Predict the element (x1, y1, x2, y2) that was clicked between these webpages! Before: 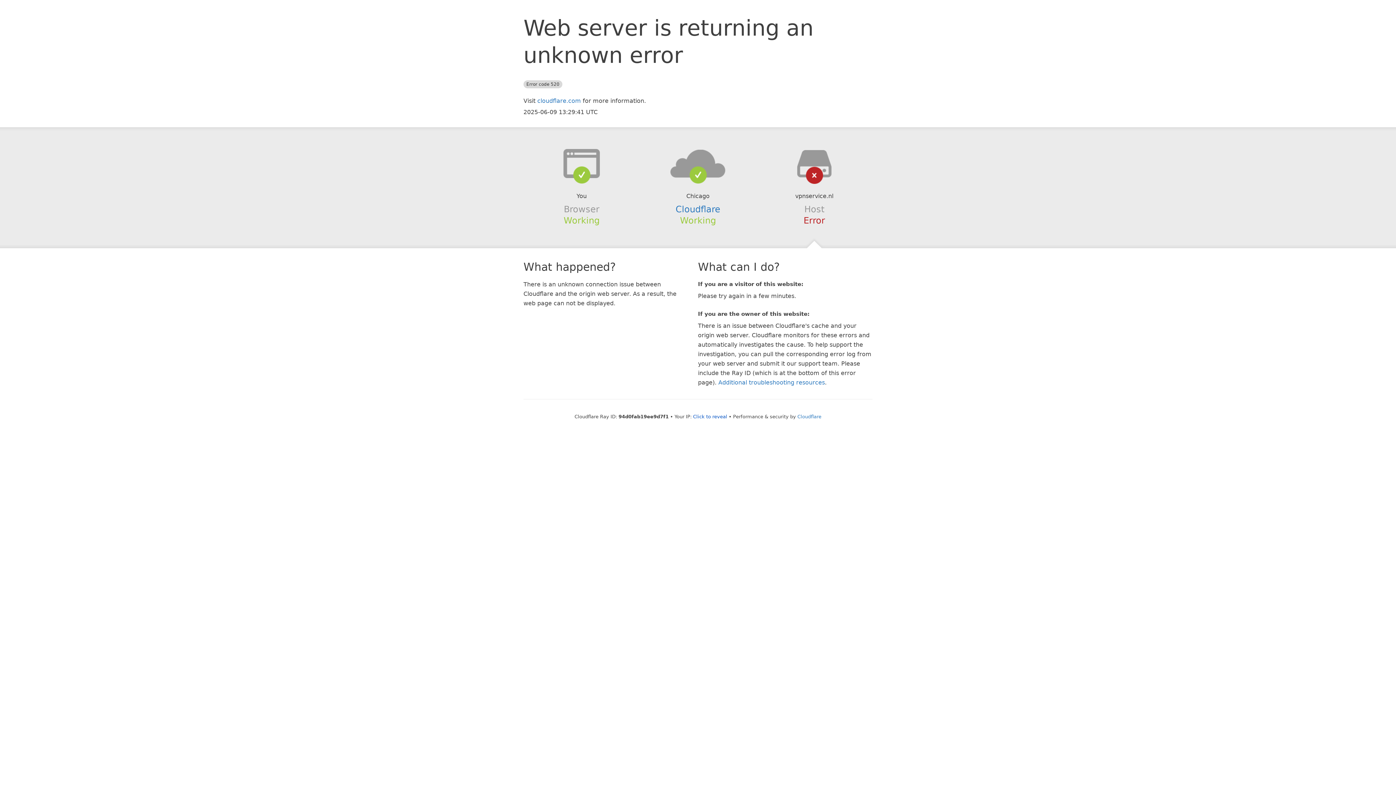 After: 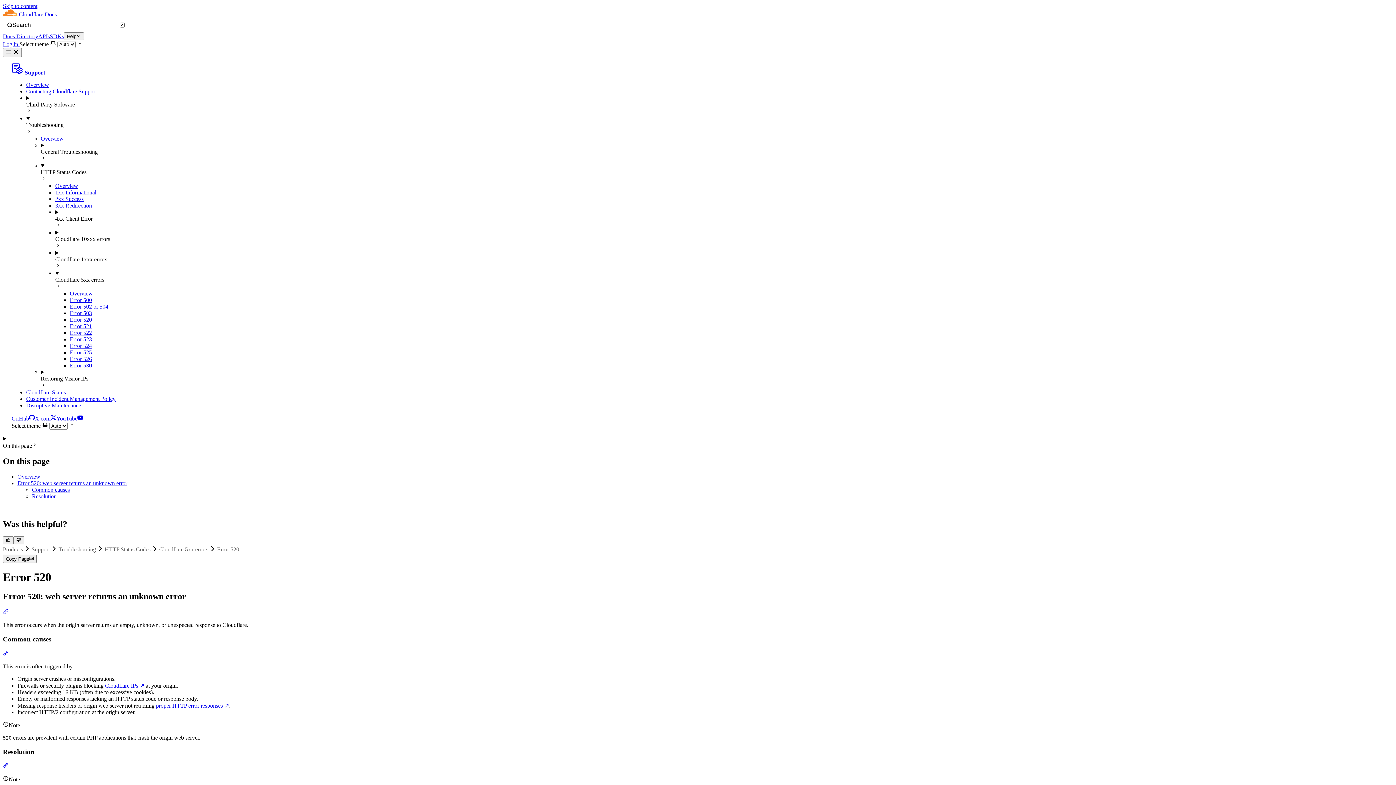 Action: bbox: (718, 379, 825, 386) label: Additional troubleshooting resources